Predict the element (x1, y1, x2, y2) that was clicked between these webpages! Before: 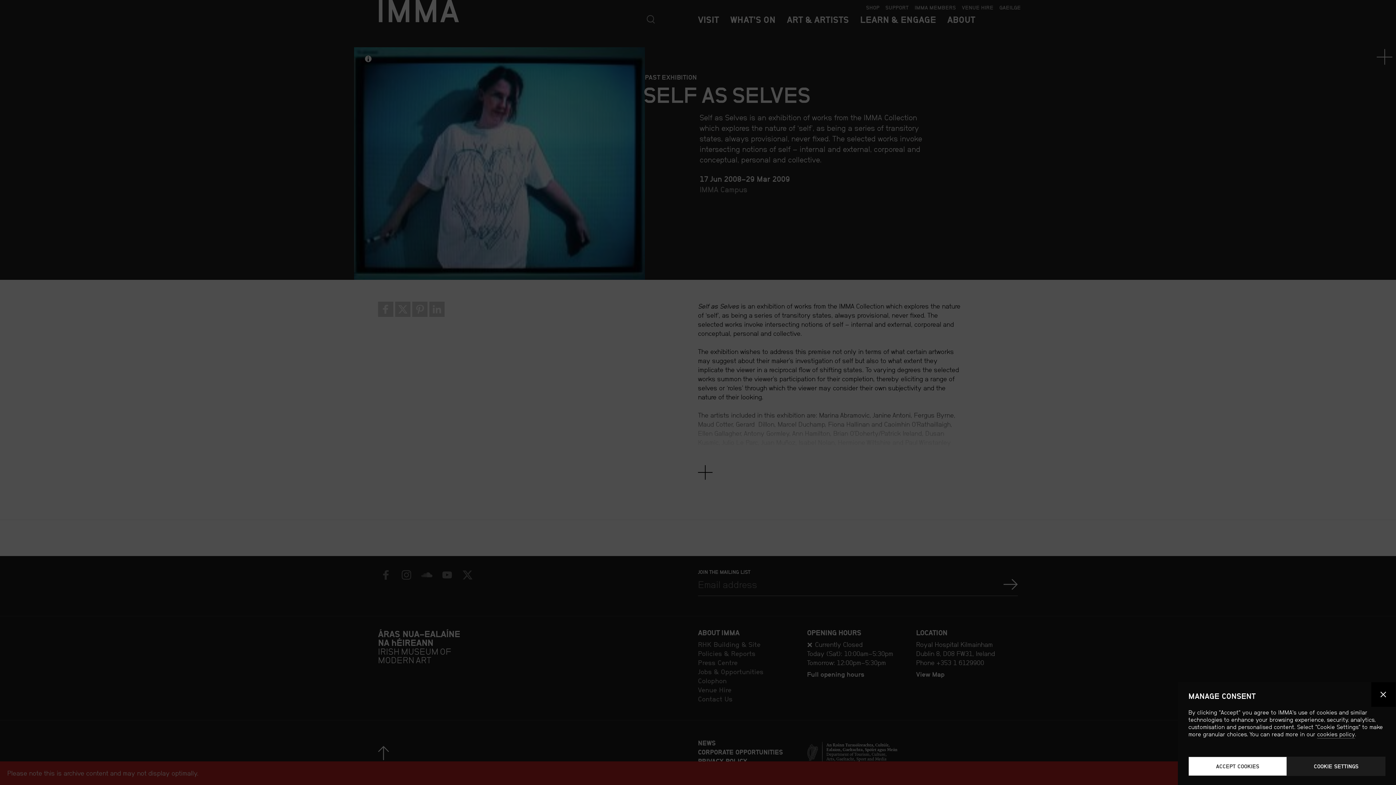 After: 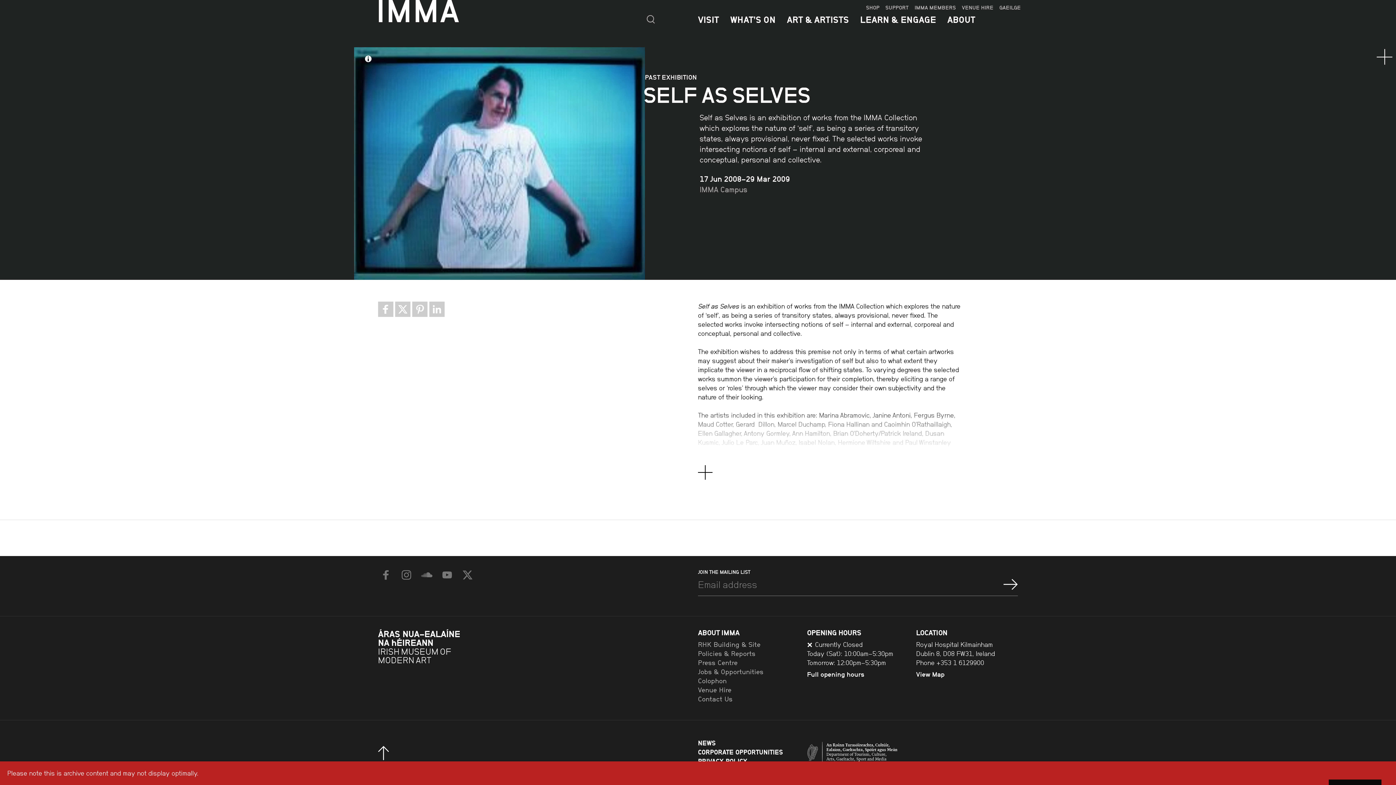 Action: label: Close dialog bbox: (1371, 682, 1396, 707)